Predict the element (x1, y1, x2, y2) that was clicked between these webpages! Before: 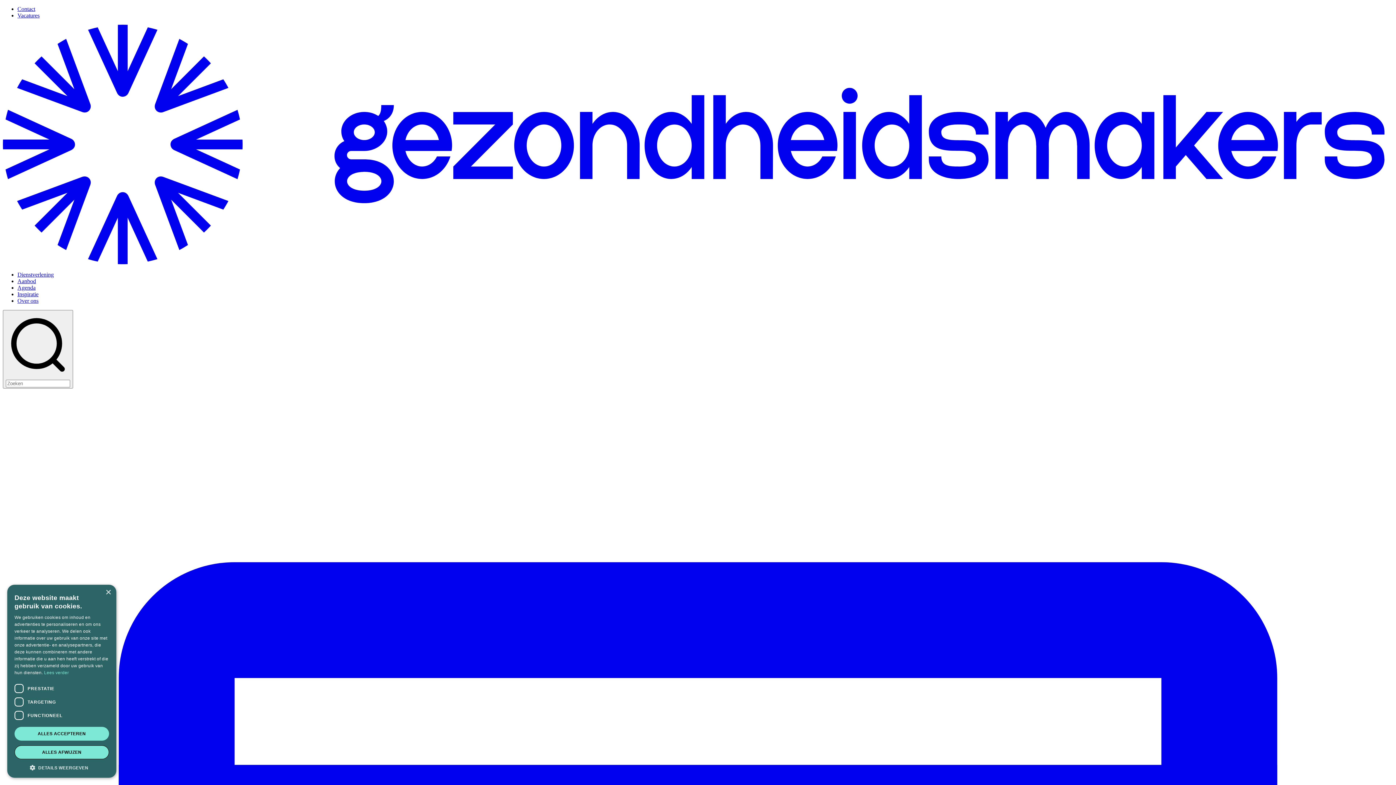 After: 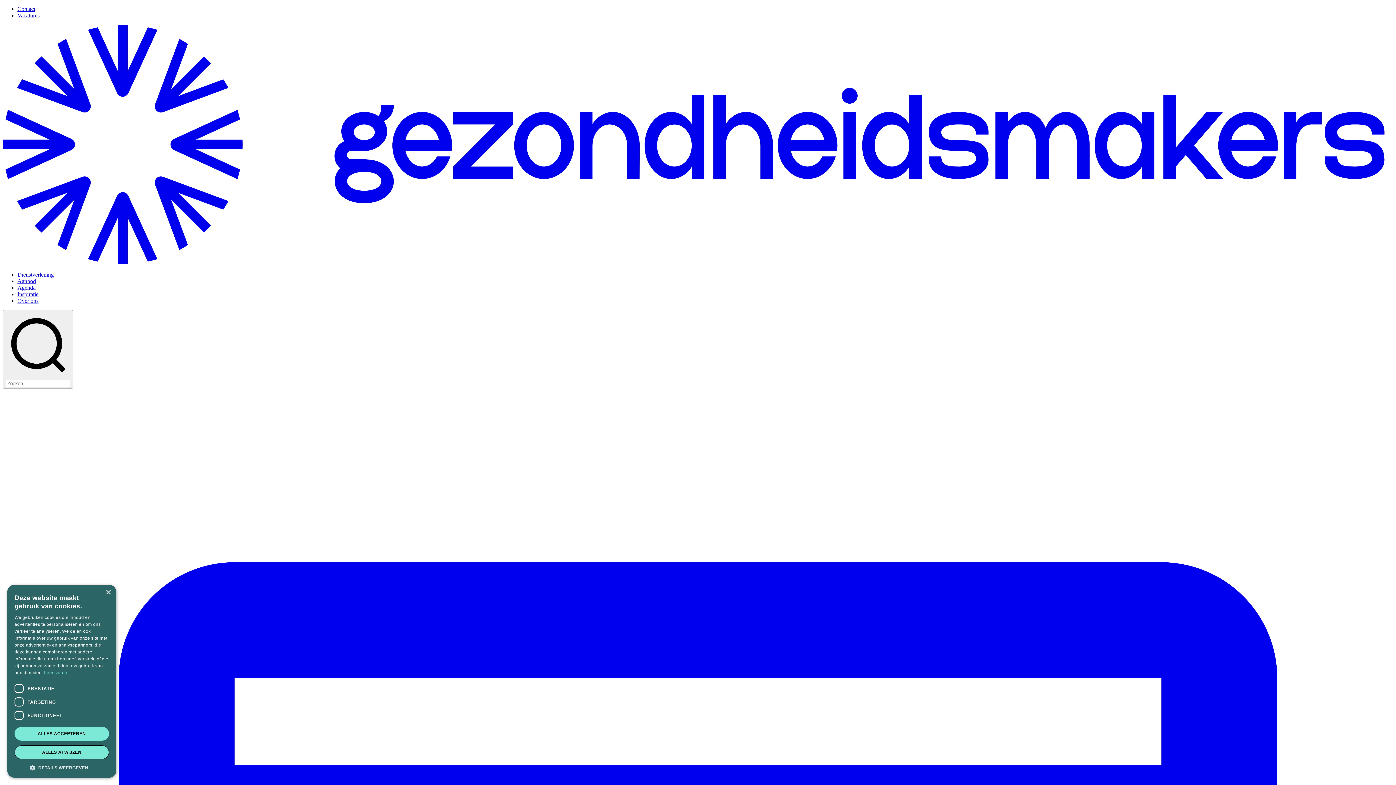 Action: label: Dienstverlening bbox: (17, 271, 53, 277)